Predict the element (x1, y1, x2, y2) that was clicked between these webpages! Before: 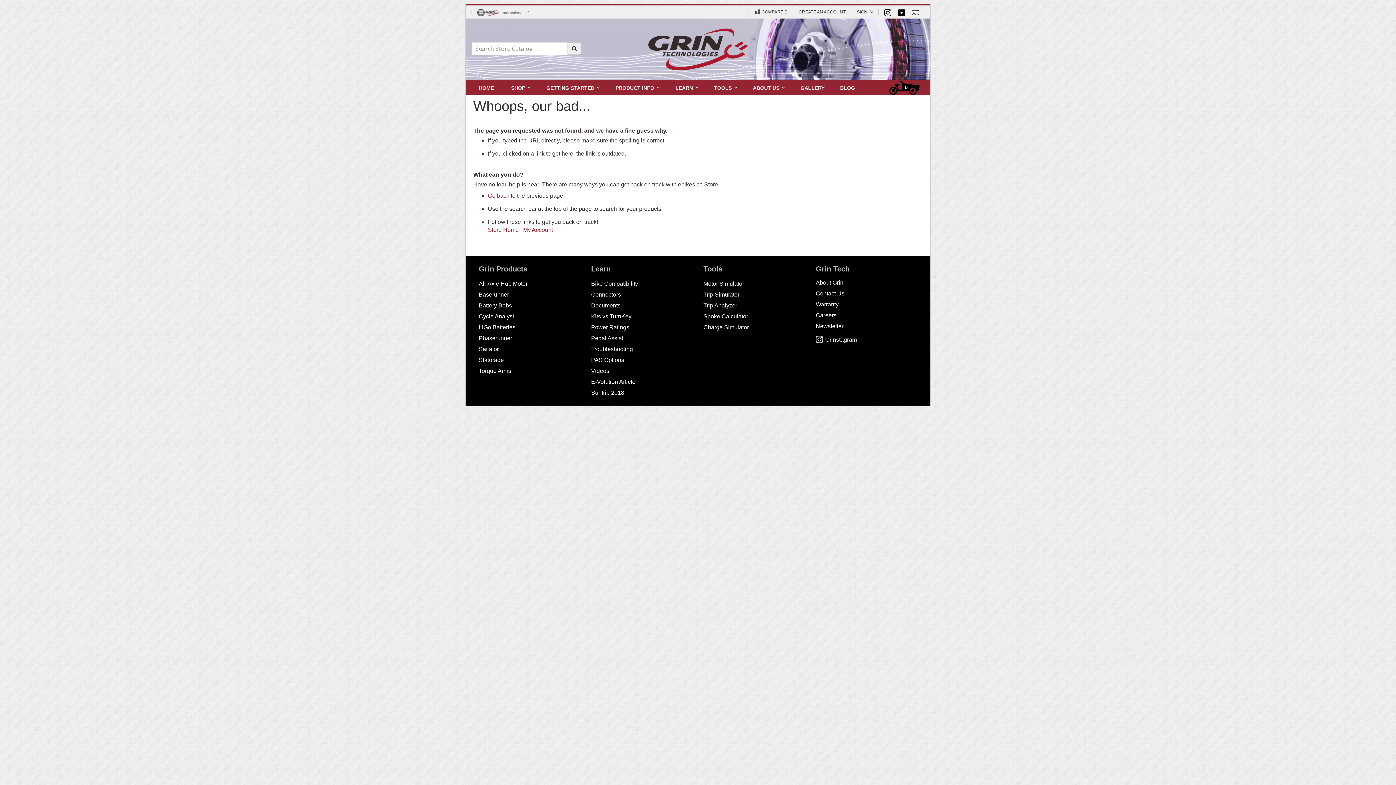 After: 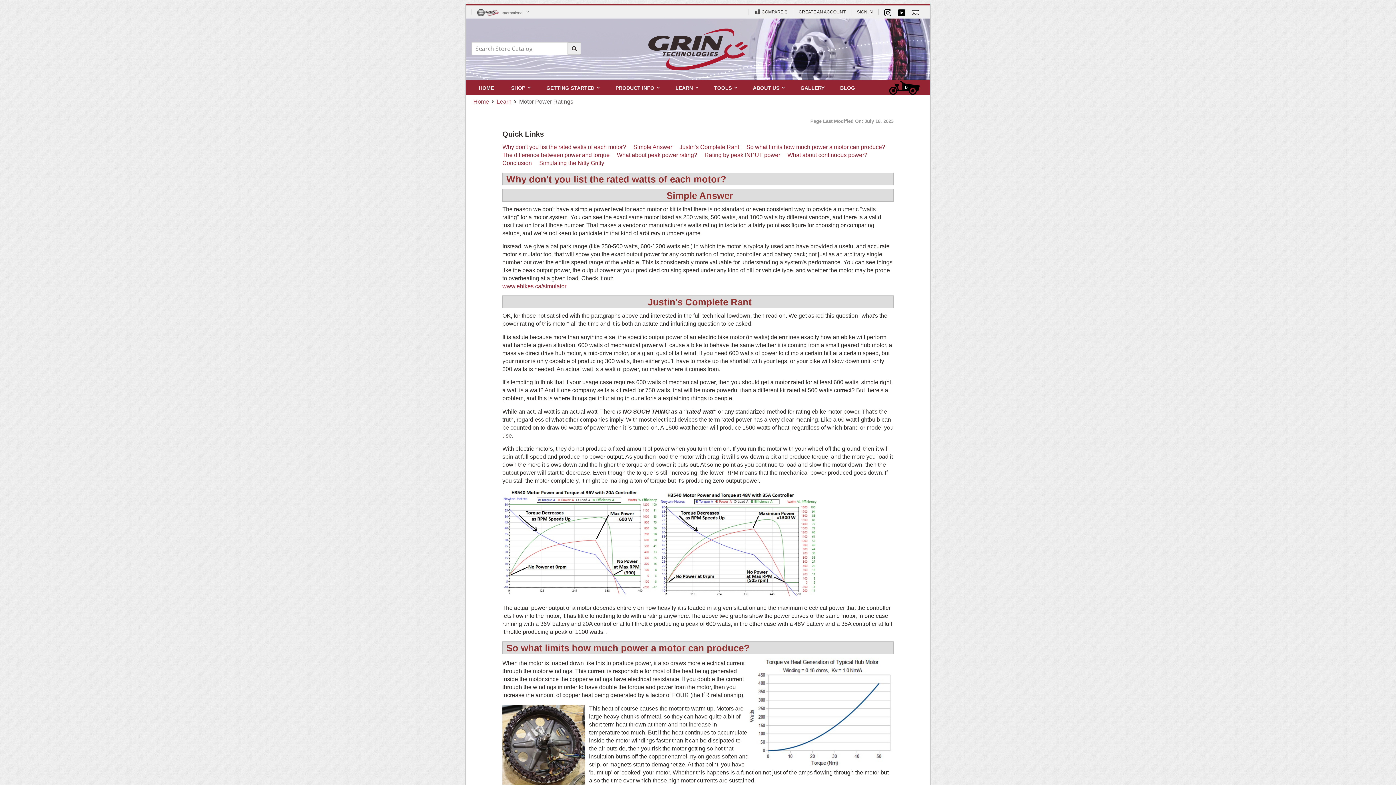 Action: label: Power Ratings bbox: (591, 324, 629, 330)